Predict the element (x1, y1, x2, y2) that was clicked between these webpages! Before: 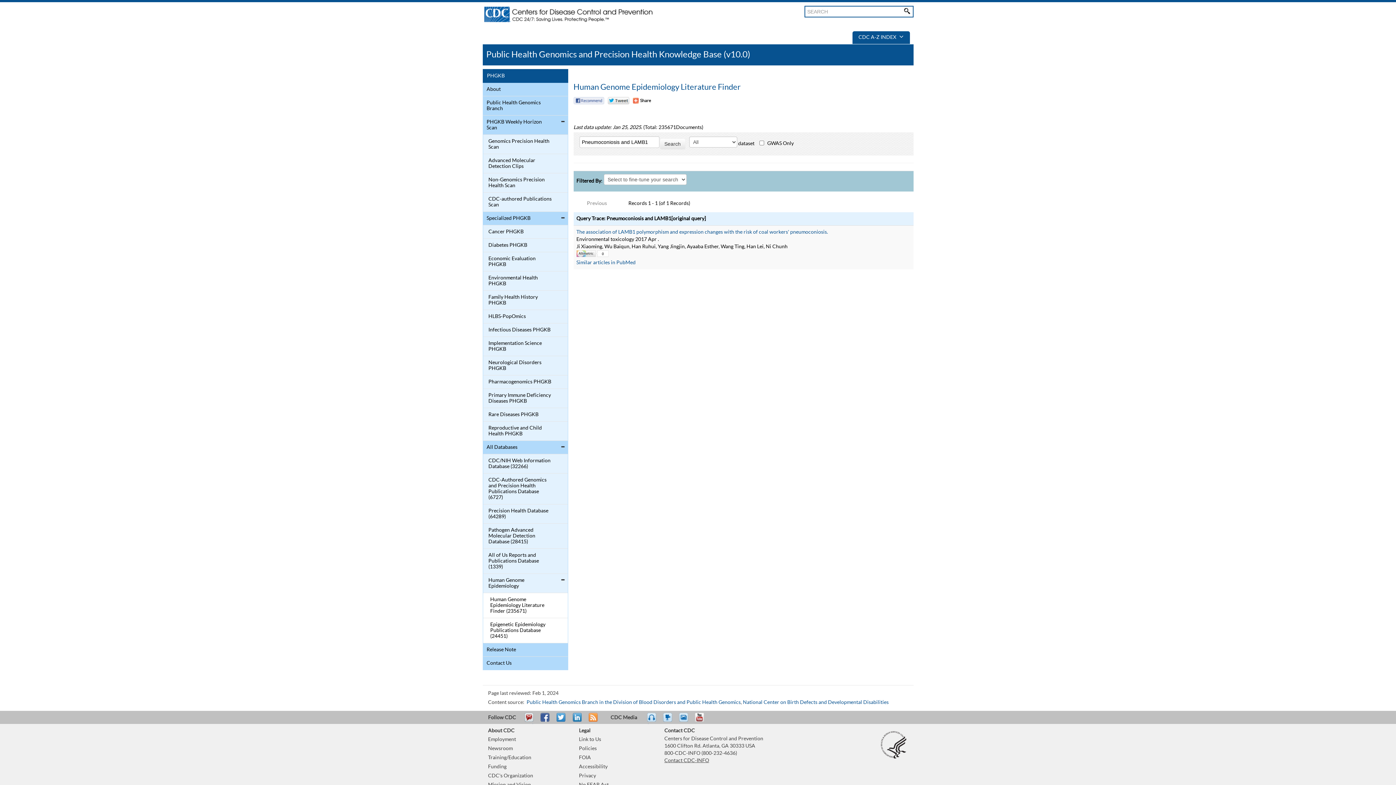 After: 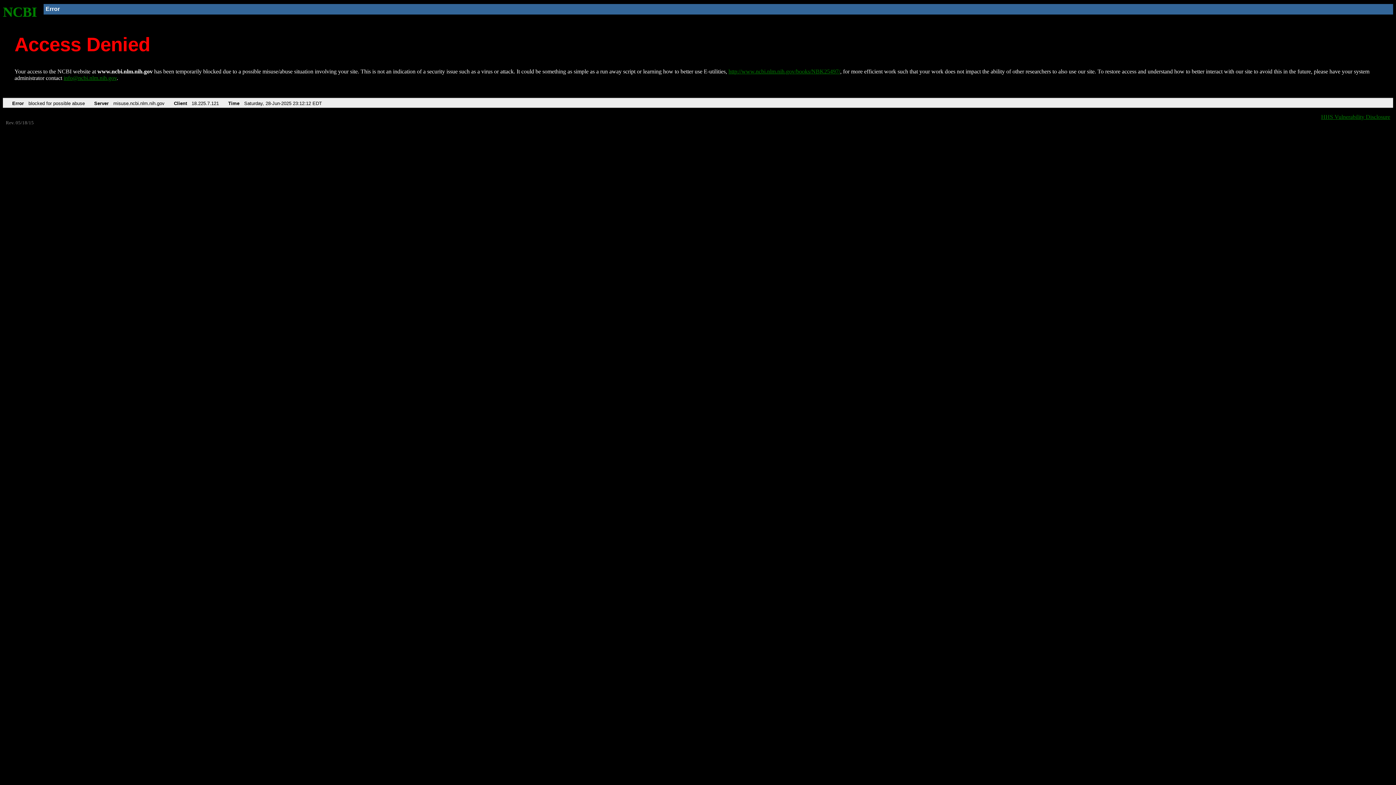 Action: label: Similar articles in PubMed bbox: (576, 260, 635, 265)